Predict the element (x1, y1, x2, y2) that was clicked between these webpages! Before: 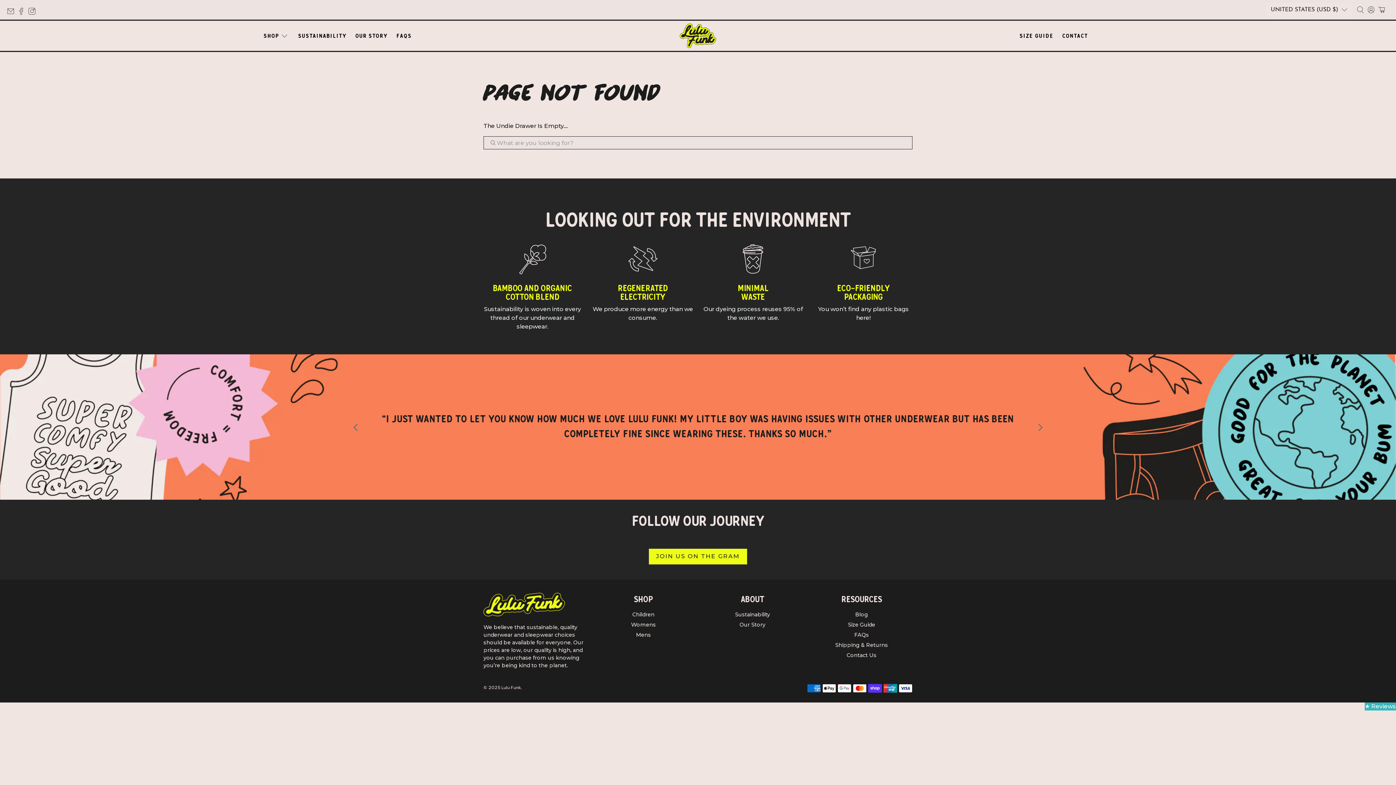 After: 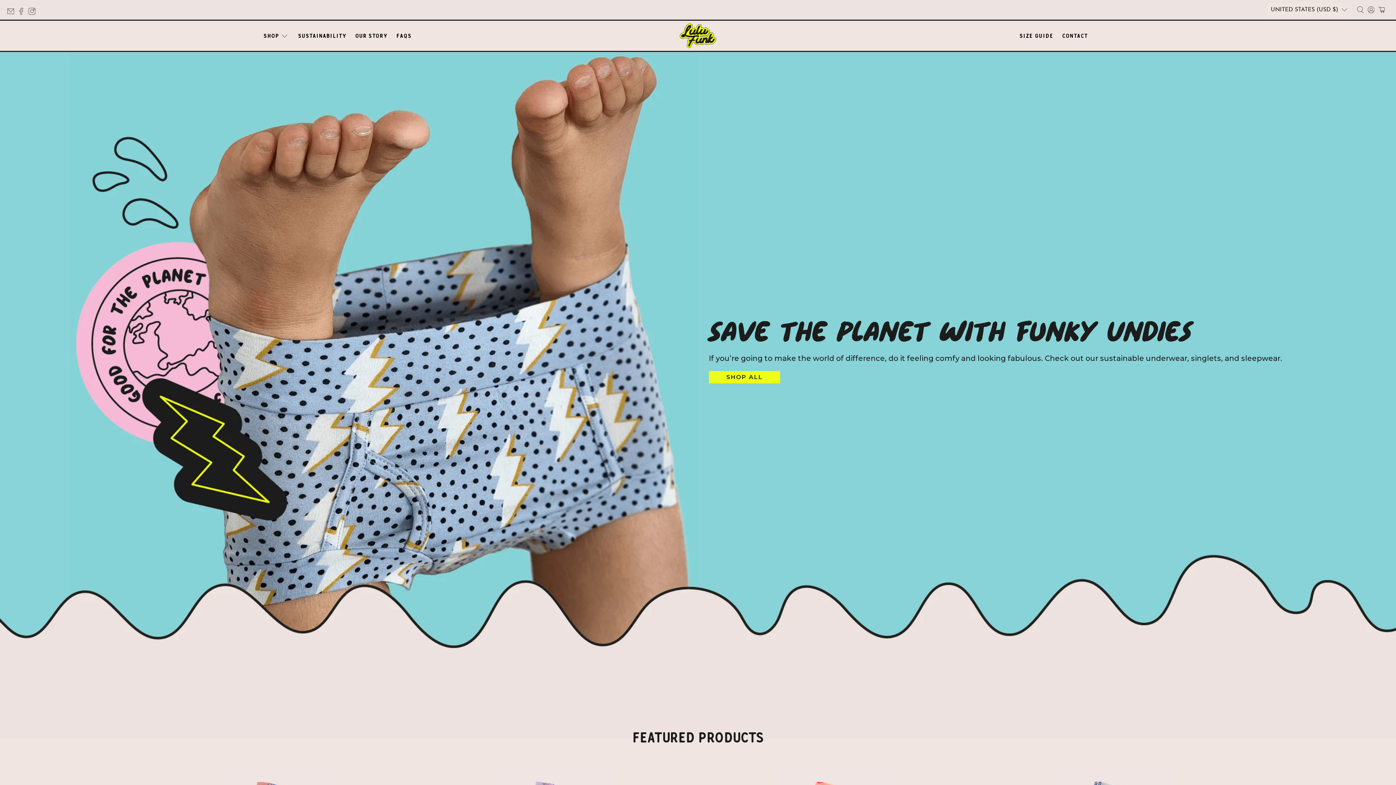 Action: bbox: (501, 685, 521, 690) label: Lulu Funk